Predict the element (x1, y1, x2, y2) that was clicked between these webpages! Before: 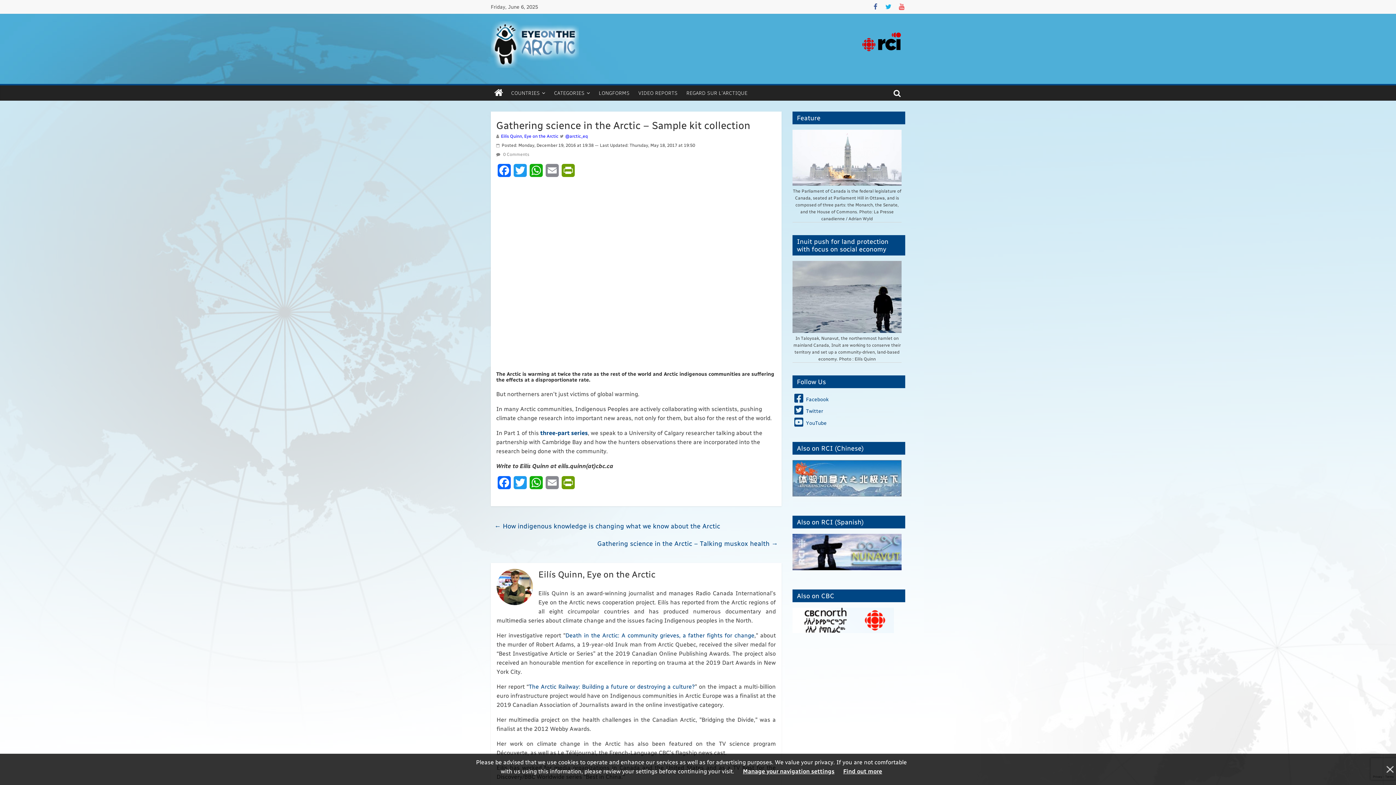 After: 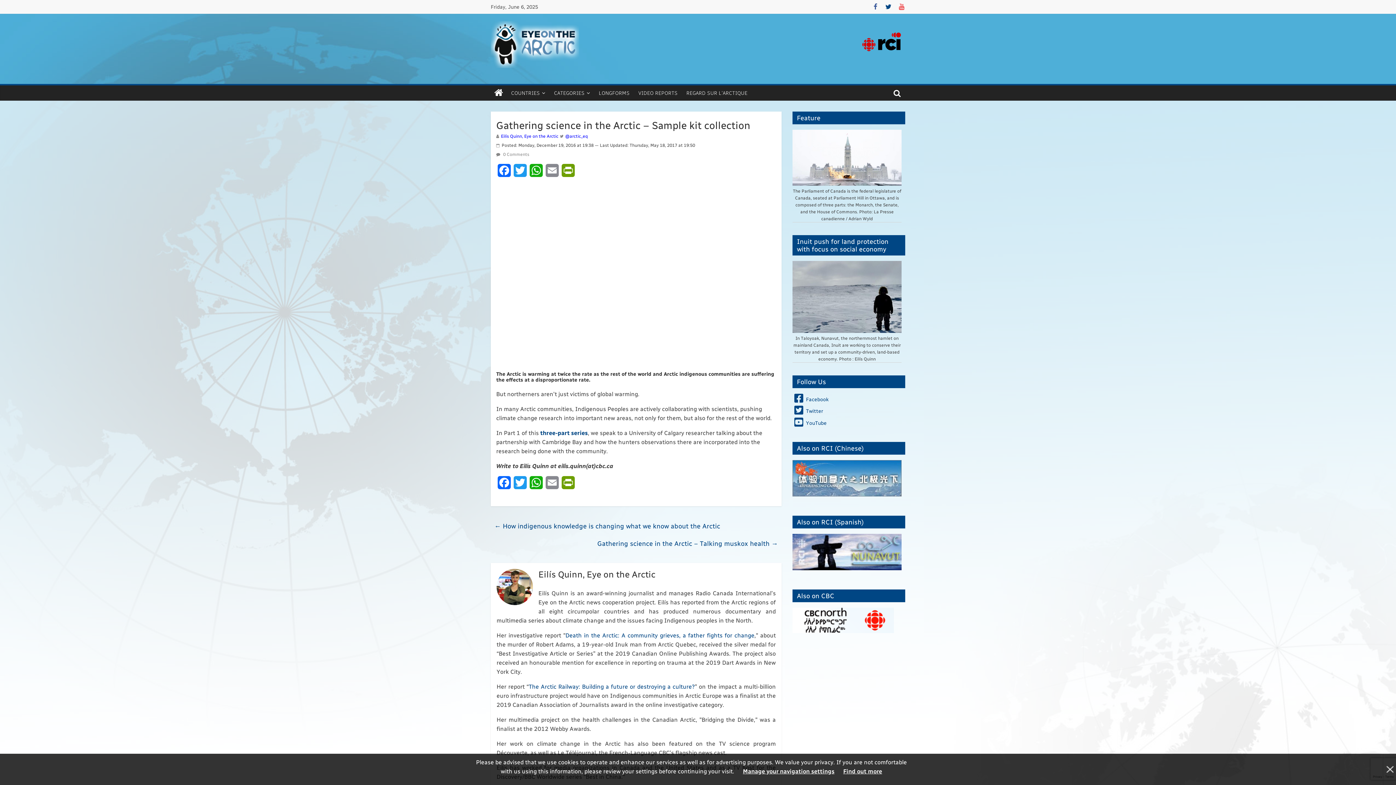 Action: bbox: (885, 3, 892, 10)